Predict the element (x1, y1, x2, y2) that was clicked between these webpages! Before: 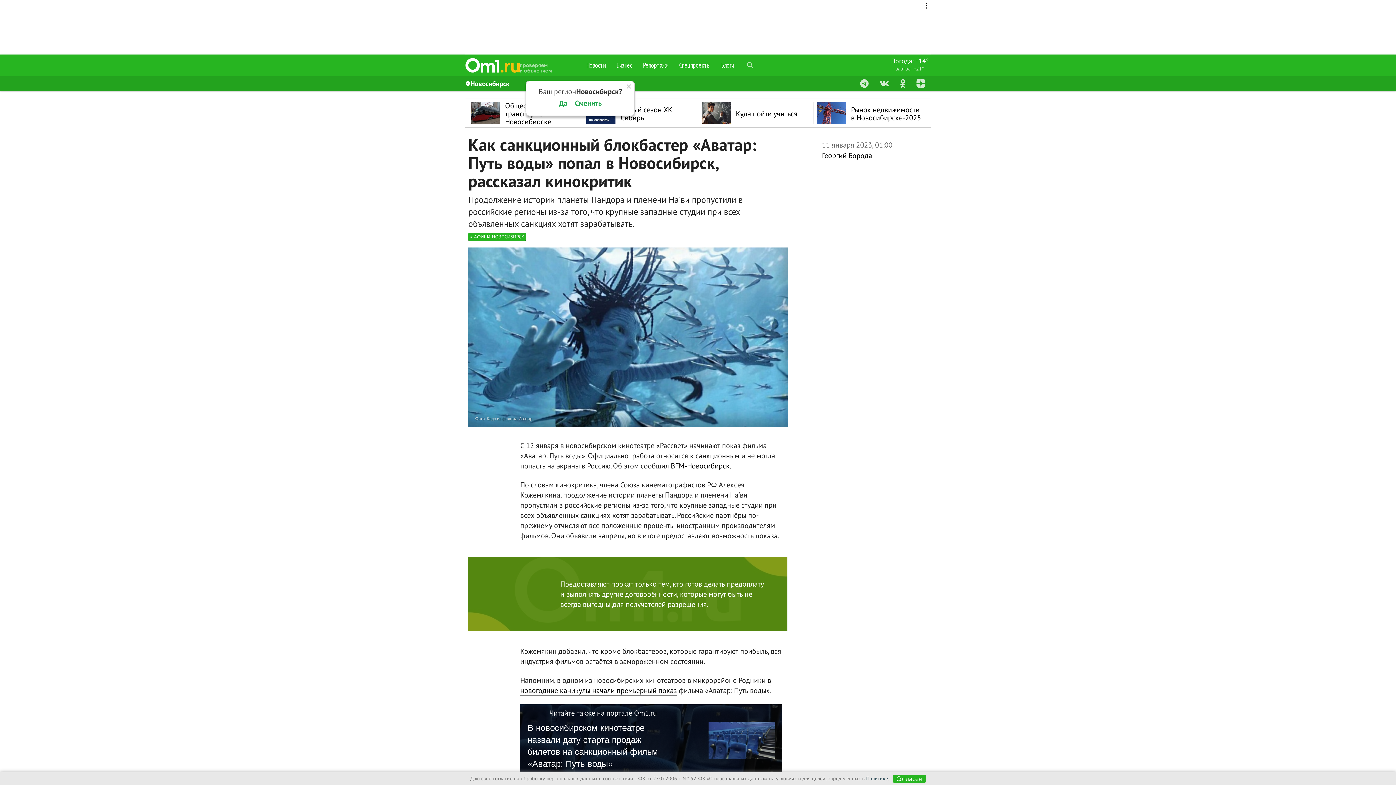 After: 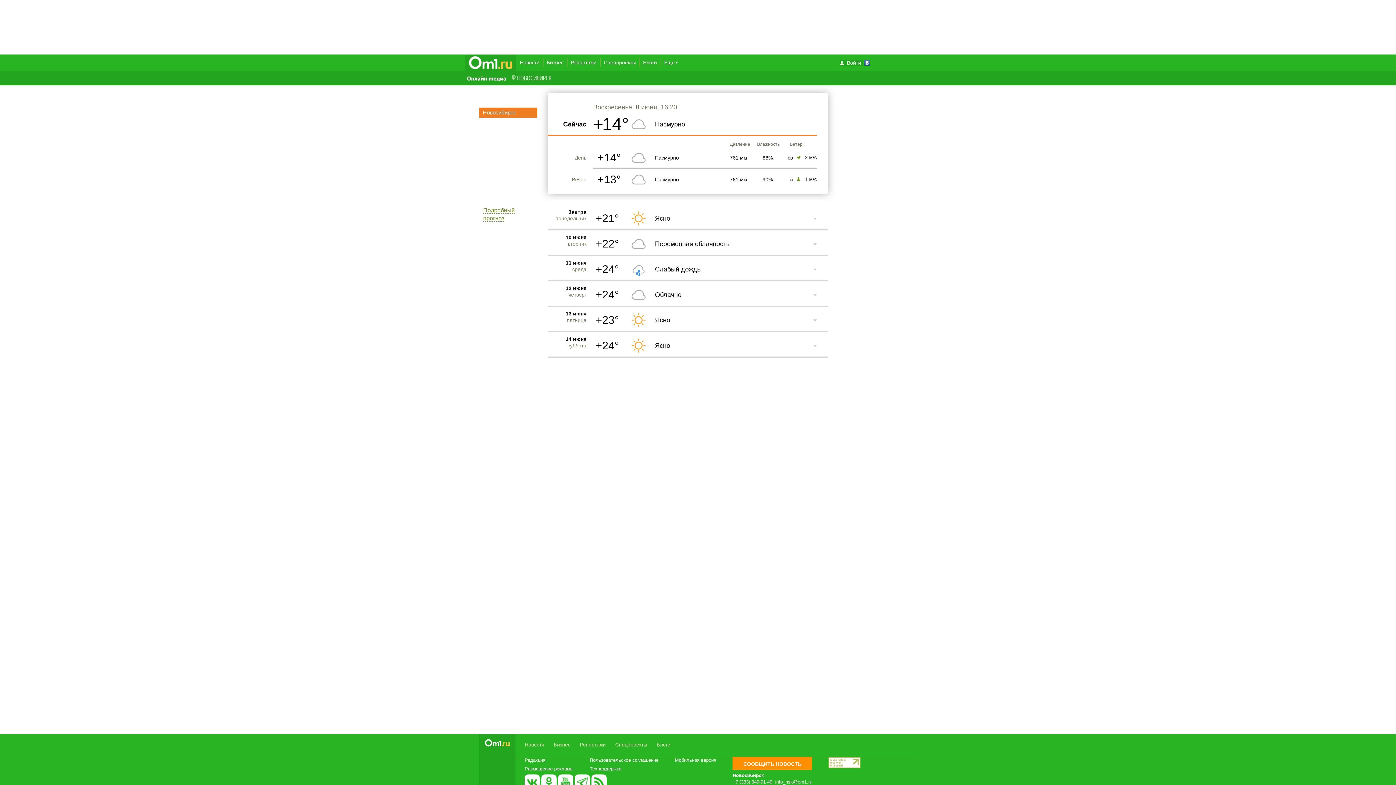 Action: label: Погода: +14°
завтра  +21° bbox: (887, 54, 930, 76)